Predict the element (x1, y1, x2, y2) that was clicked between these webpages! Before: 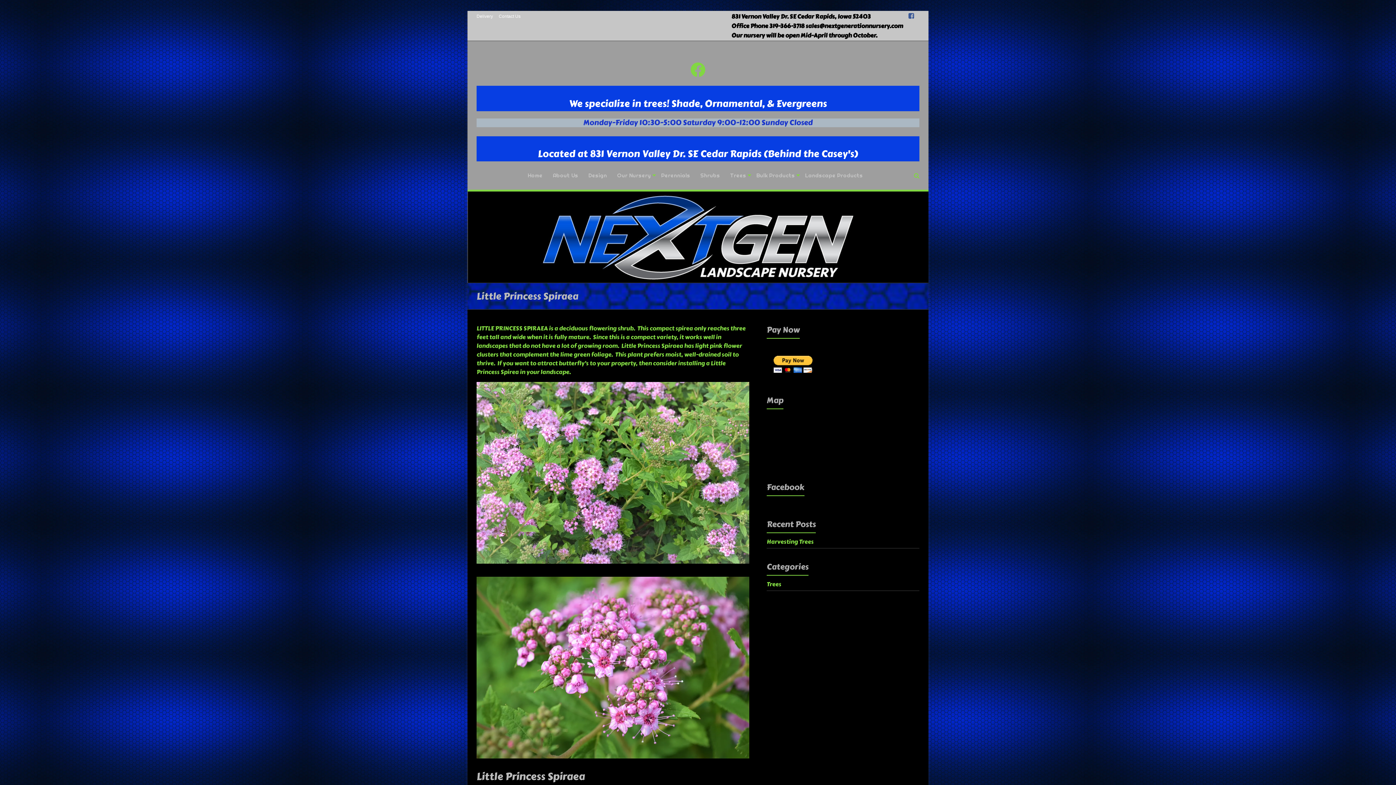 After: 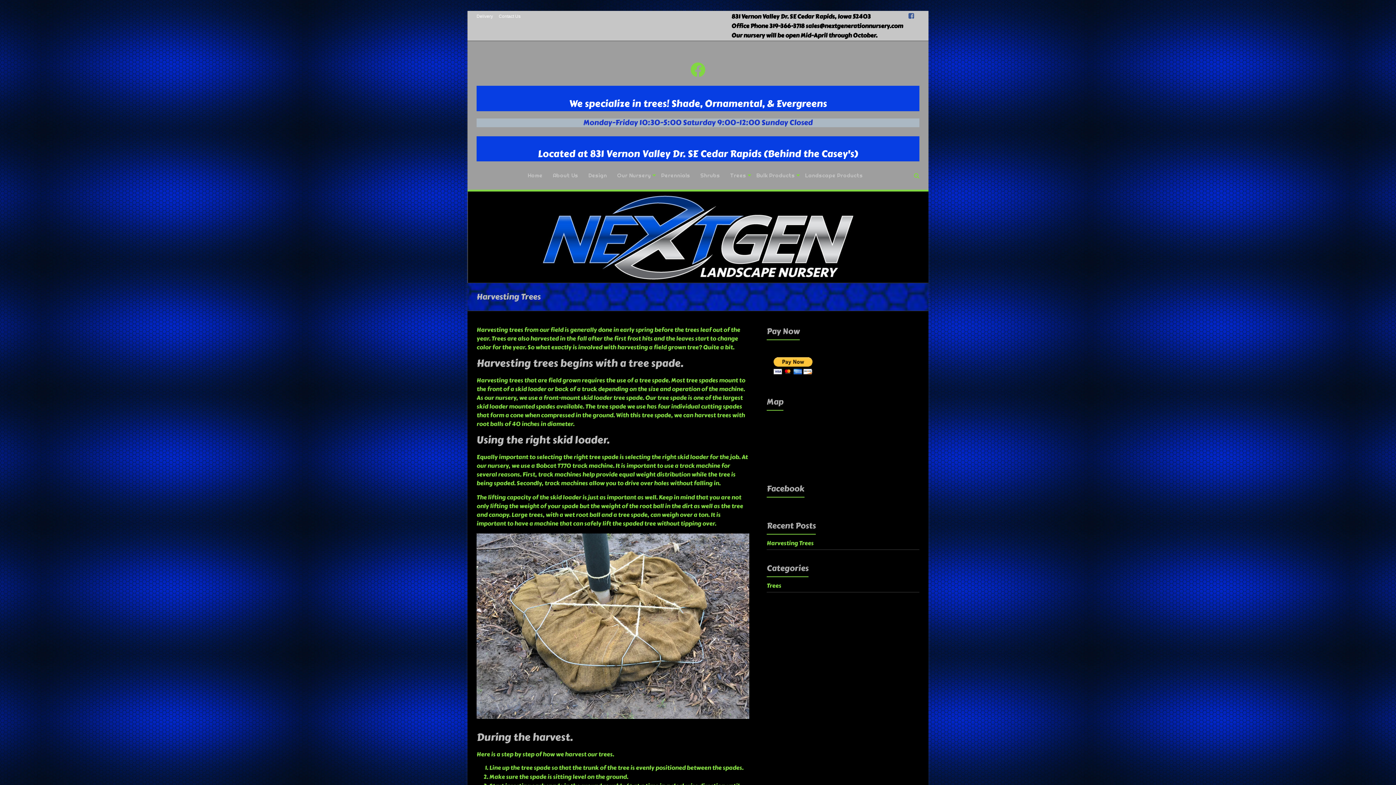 Action: label: Harvesting Trees bbox: (766, 537, 813, 546)